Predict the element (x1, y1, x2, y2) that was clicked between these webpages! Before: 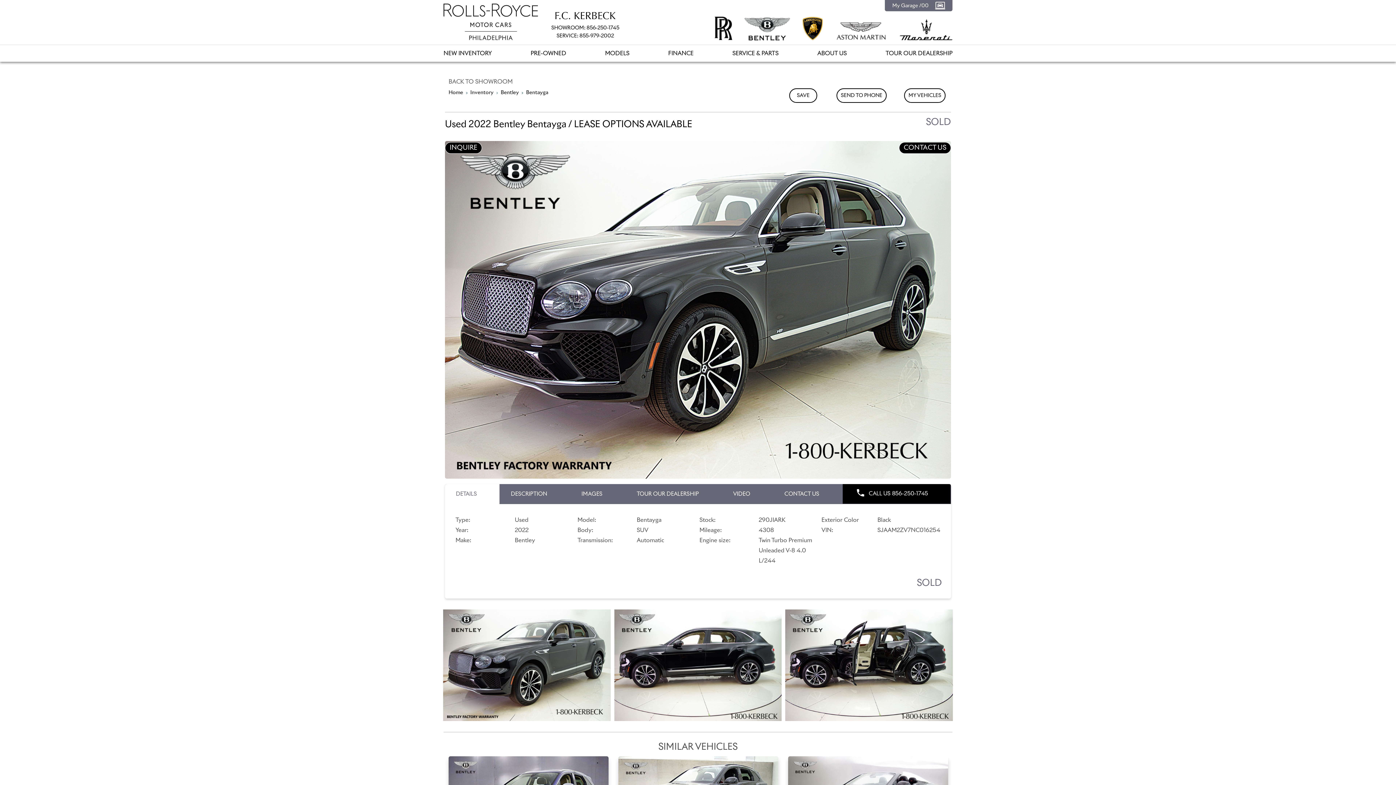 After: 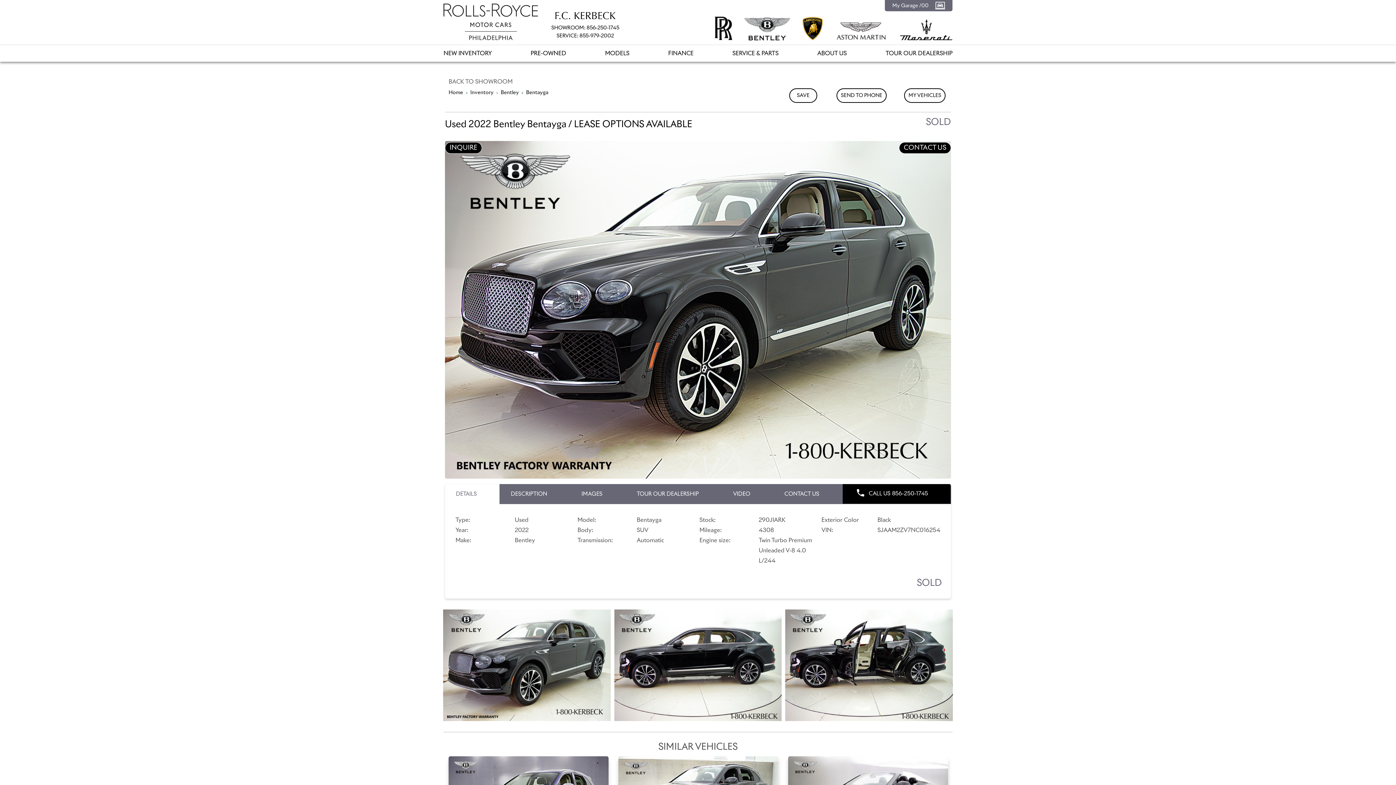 Action: bbox: (714, 36, 732, 41)